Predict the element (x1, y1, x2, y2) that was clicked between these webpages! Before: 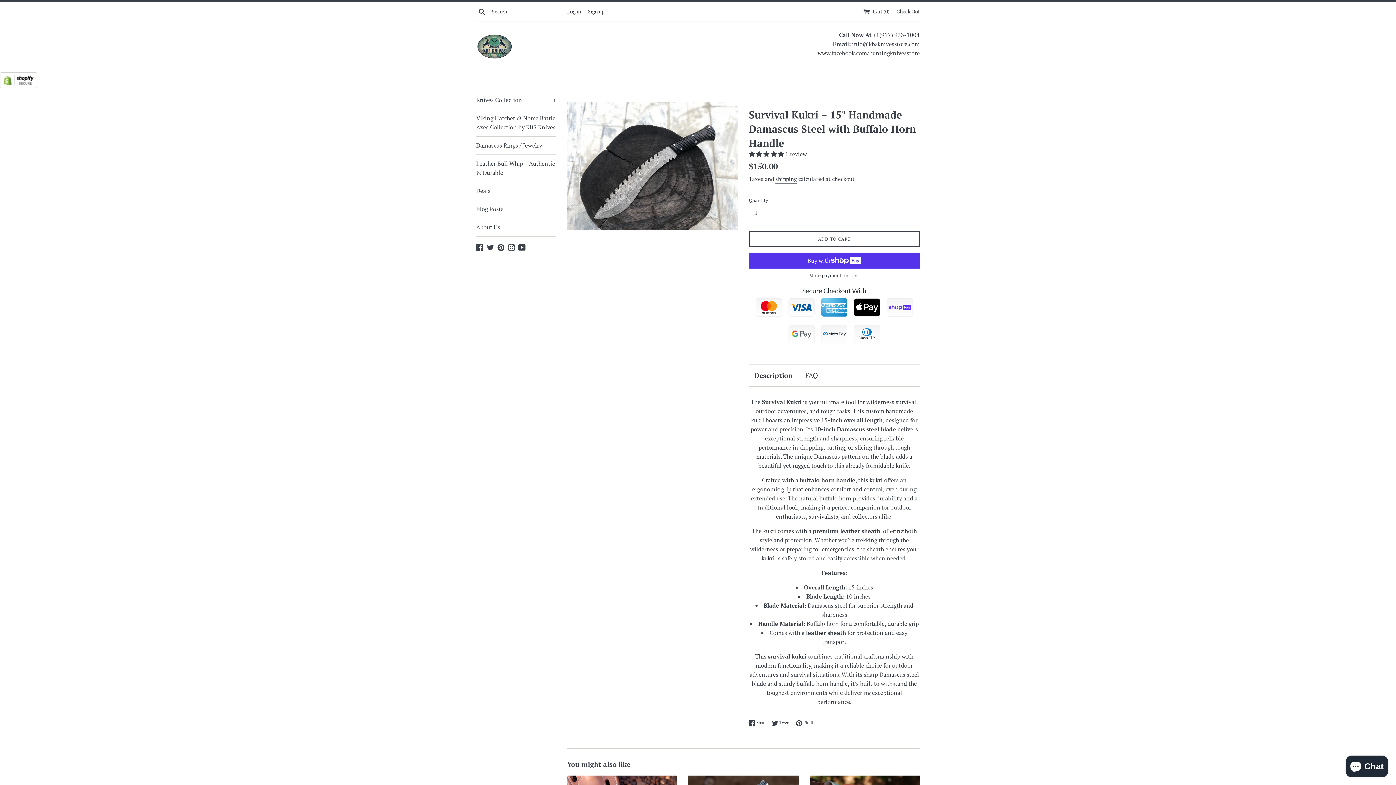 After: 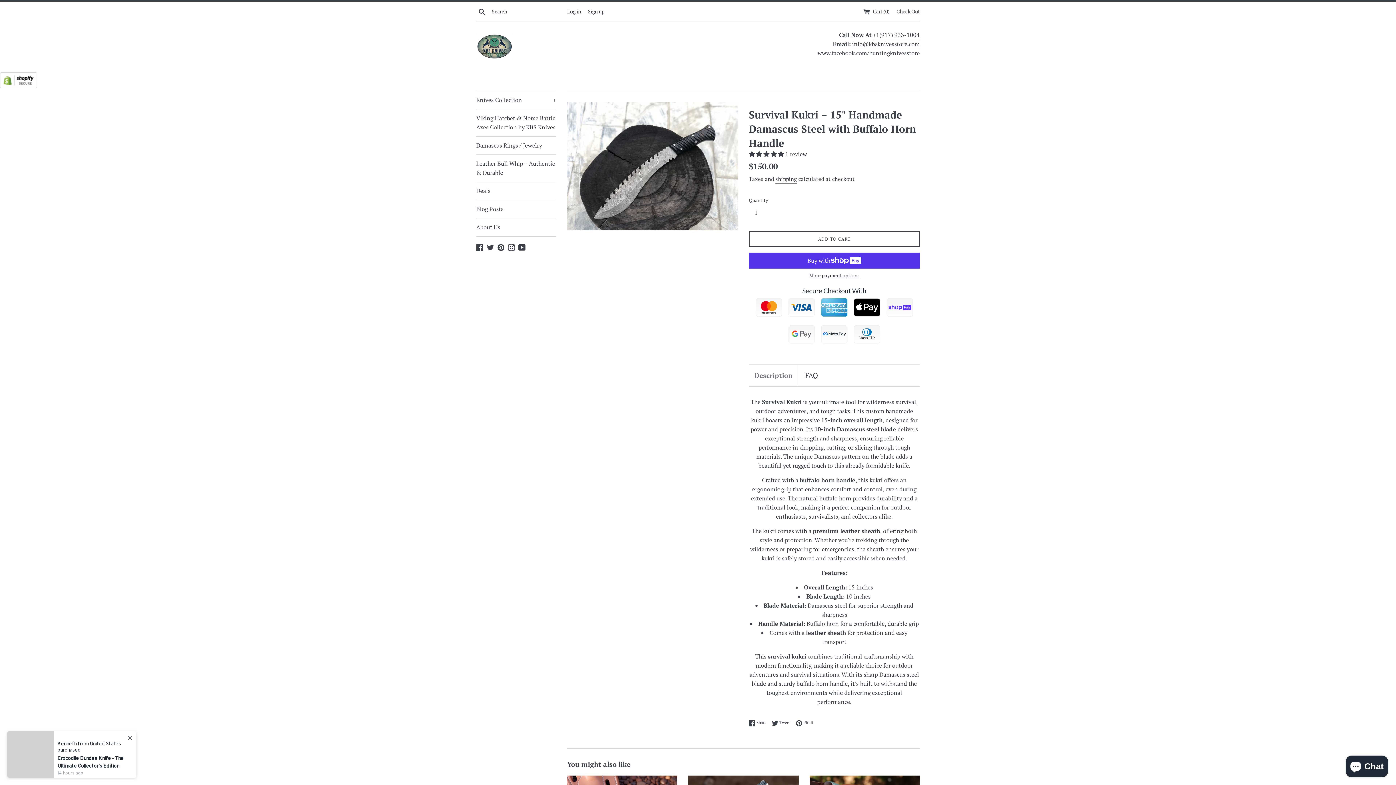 Action: bbox: (754, 370, 792, 381) label: Description